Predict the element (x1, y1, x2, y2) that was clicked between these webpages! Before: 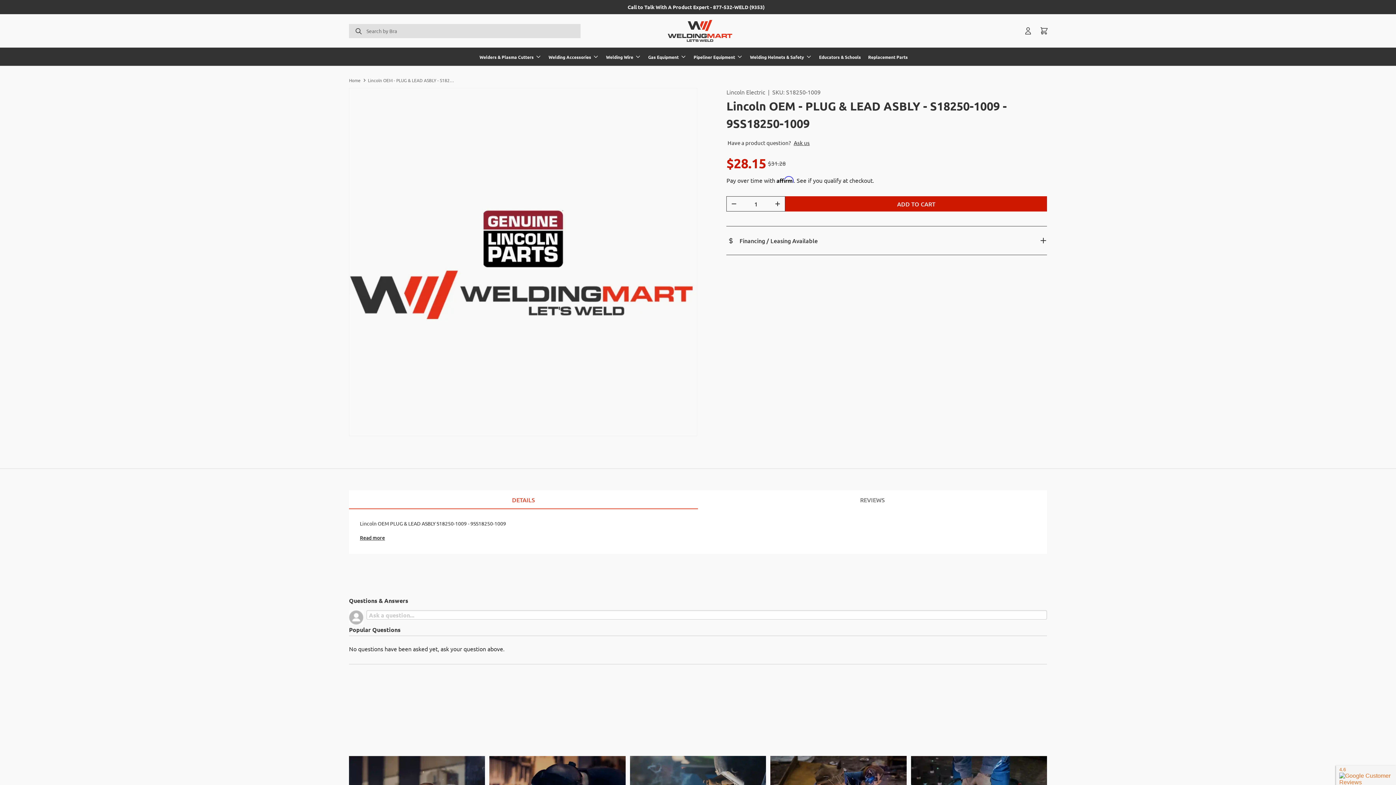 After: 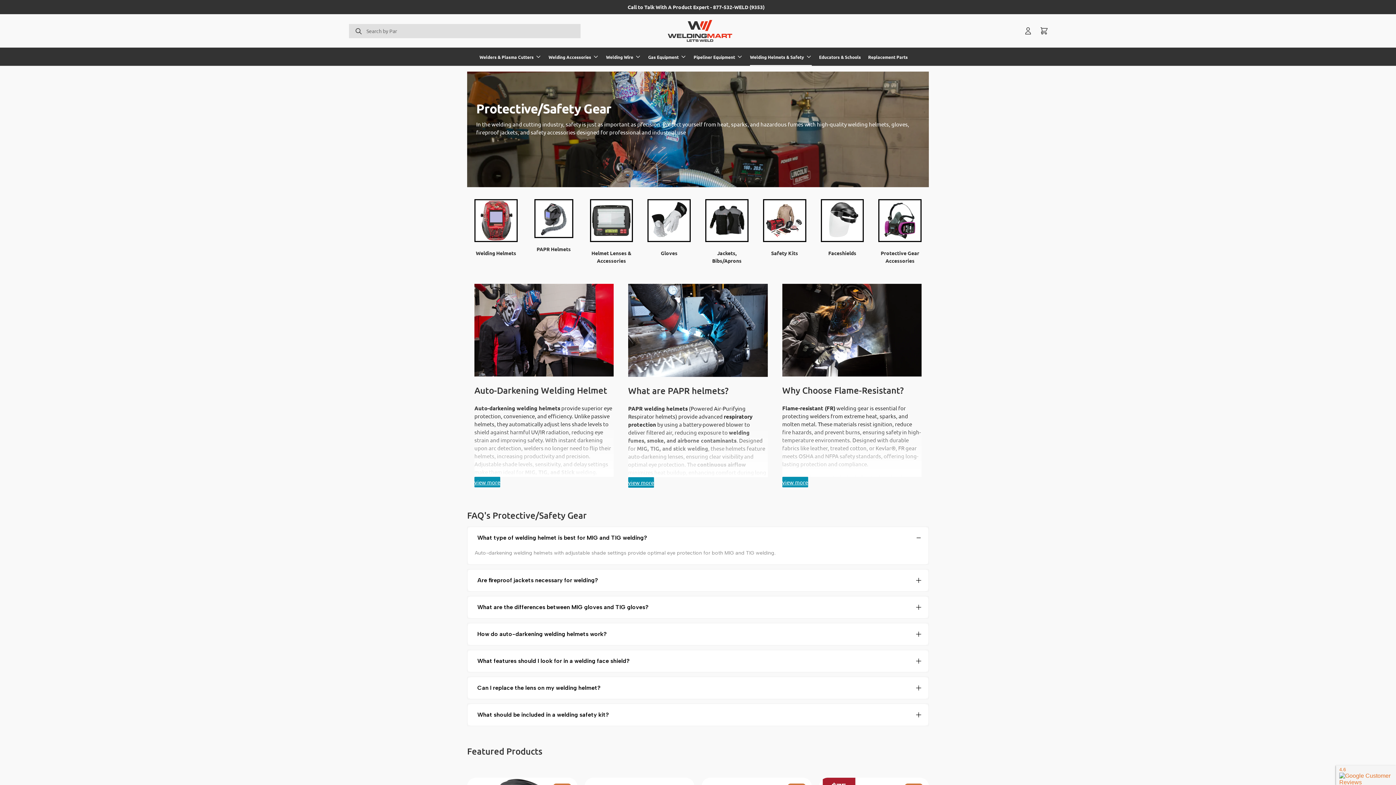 Action: bbox: (750, 47, 812, 65) label: Welding Helmets & Safety